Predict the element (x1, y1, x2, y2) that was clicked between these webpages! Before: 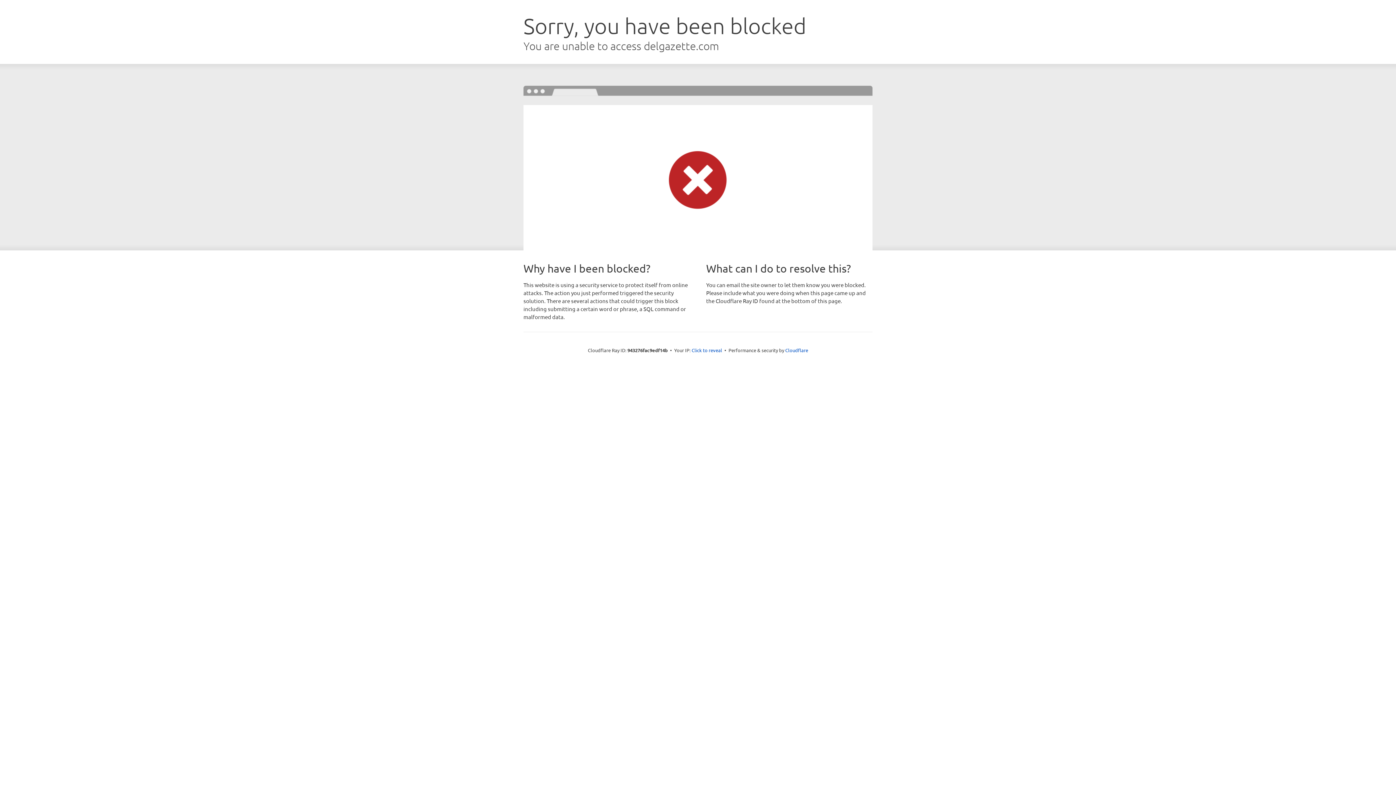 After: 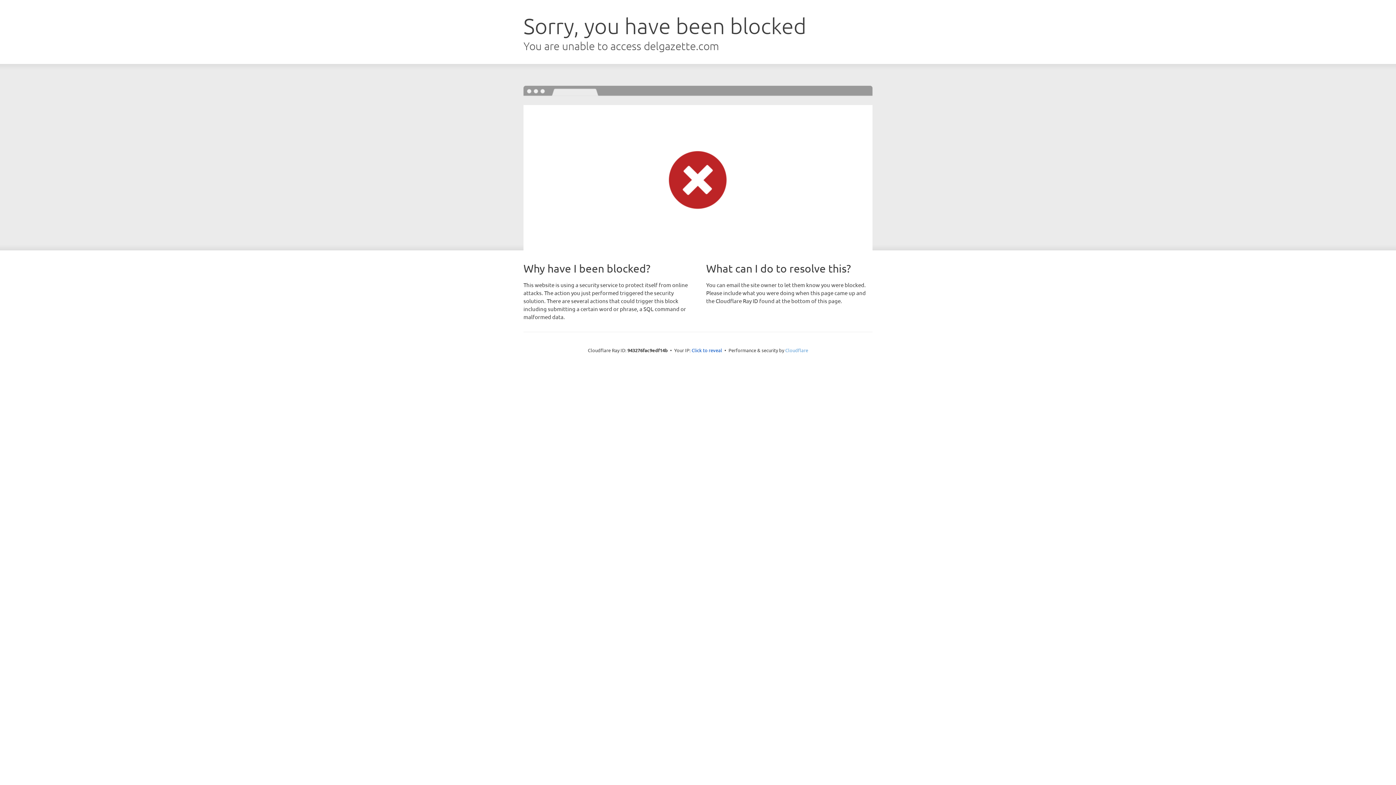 Action: label: Cloudflare bbox: (785, 347, 808, 353)